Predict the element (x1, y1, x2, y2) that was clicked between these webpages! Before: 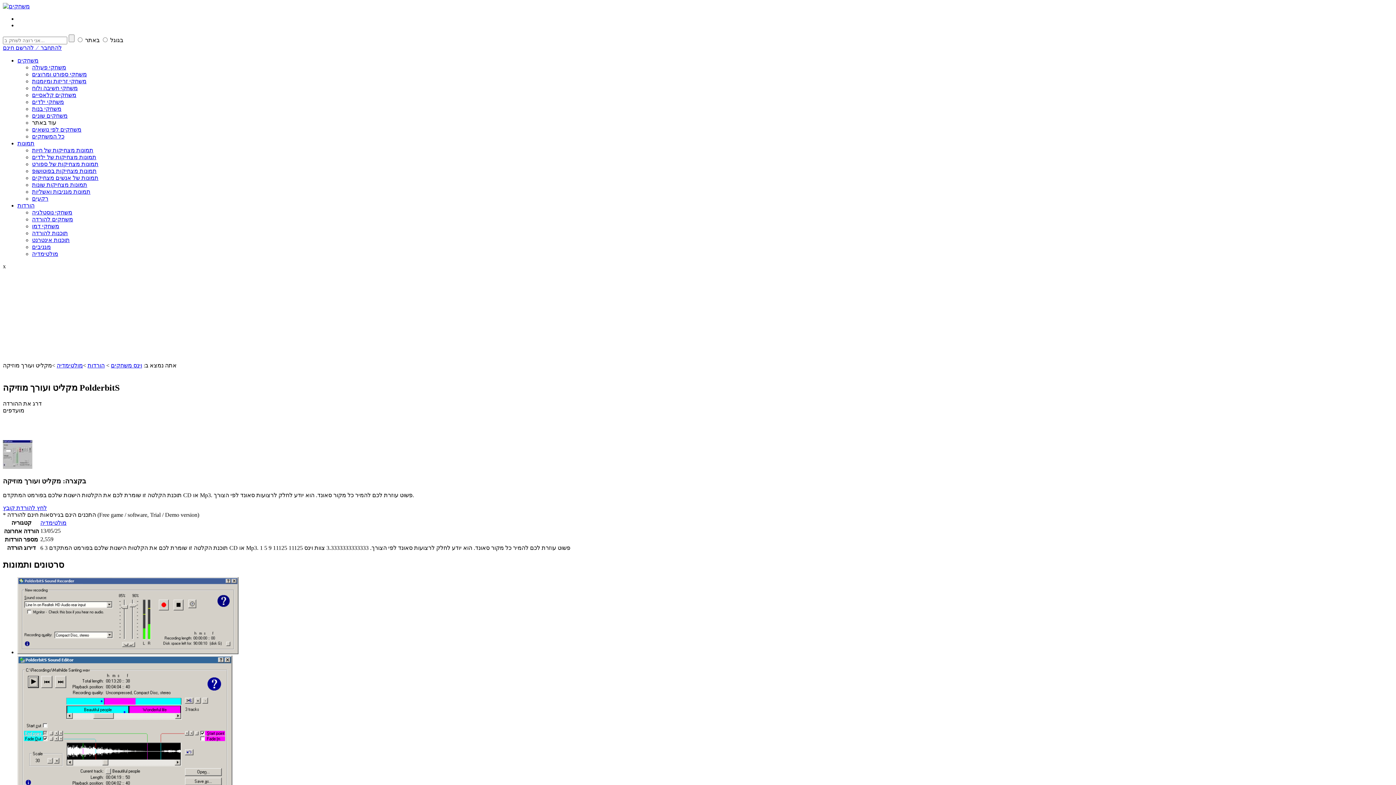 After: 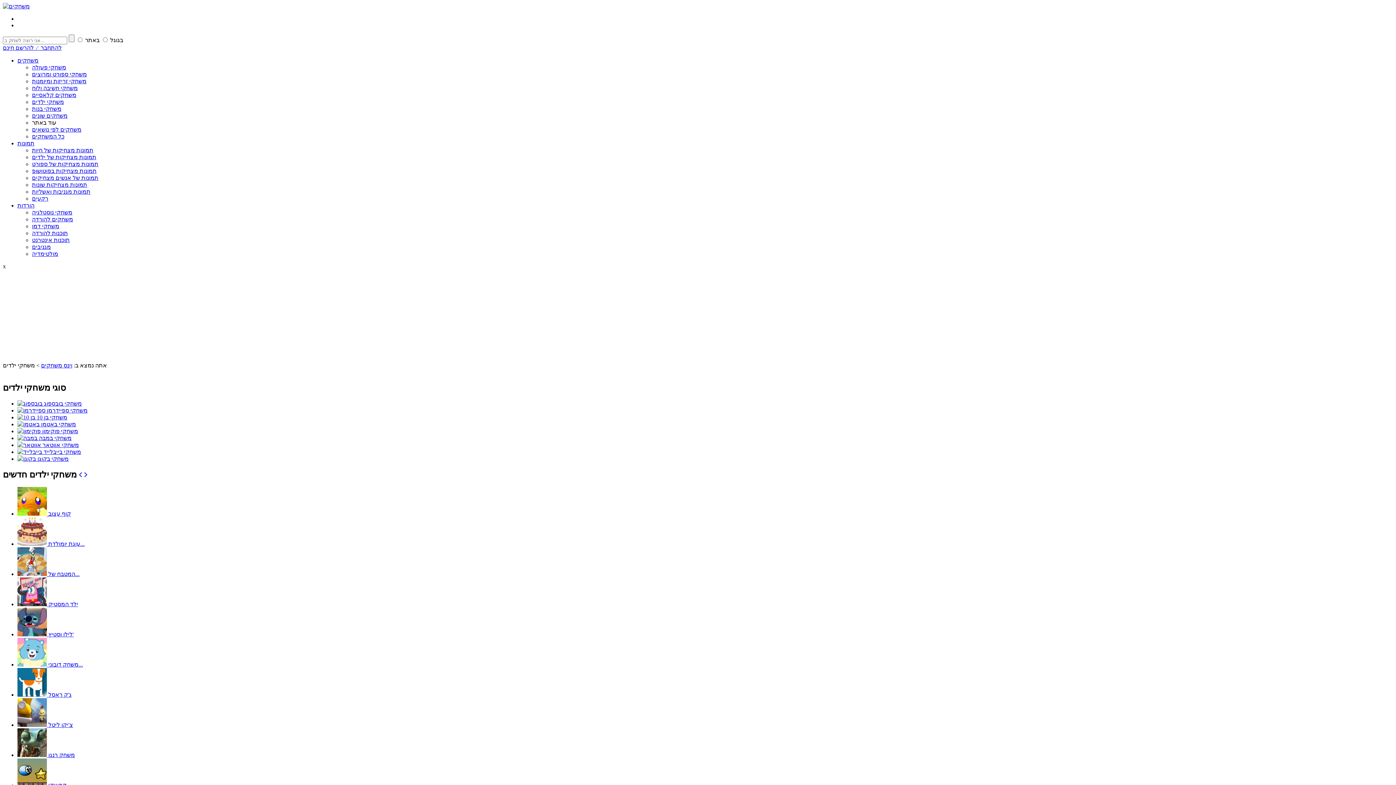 Action: label: משחקי ילדים bbox: (32, 98, 64, 105)